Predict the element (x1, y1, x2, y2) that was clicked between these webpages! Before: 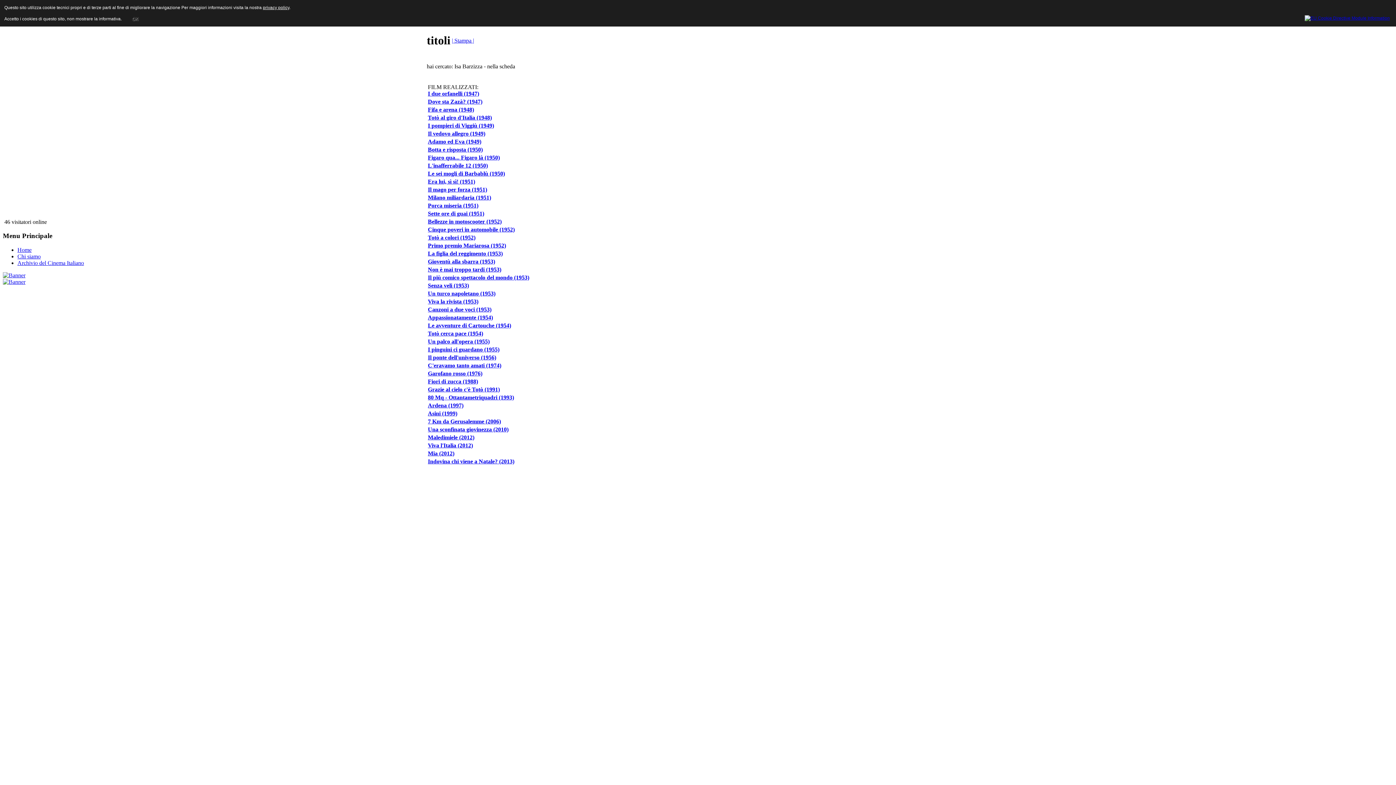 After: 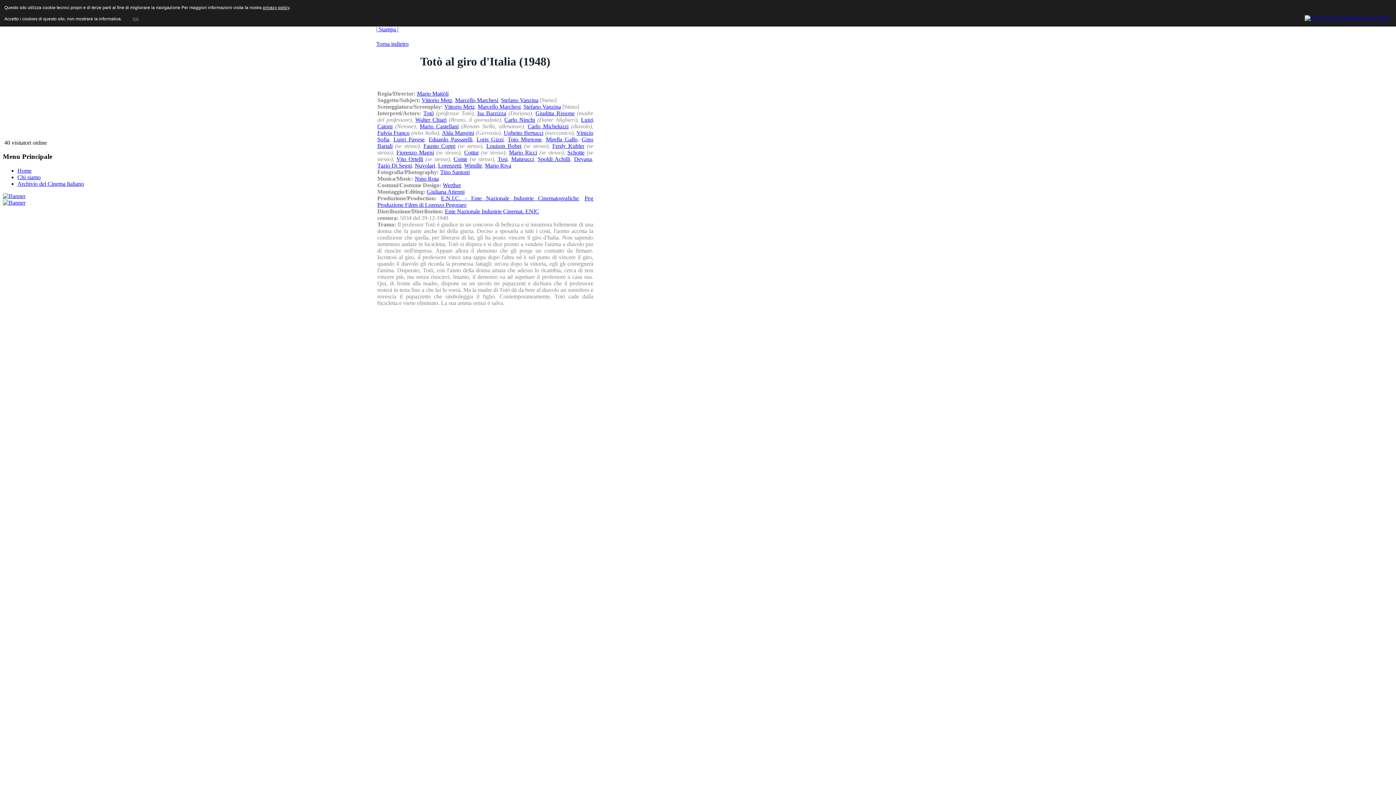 Action: label: Totò al giro d'Italia (1948) bbox: (428, 114, 492, 120)